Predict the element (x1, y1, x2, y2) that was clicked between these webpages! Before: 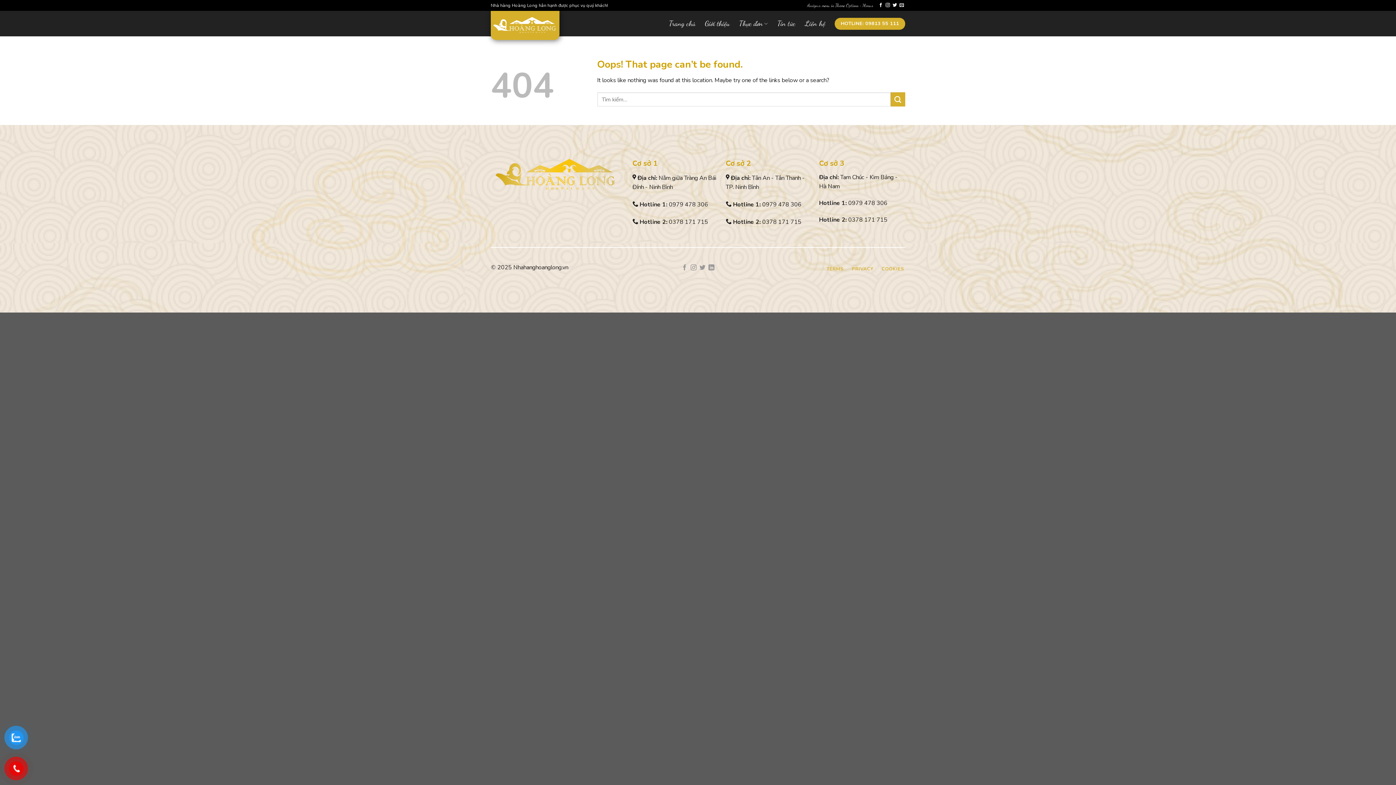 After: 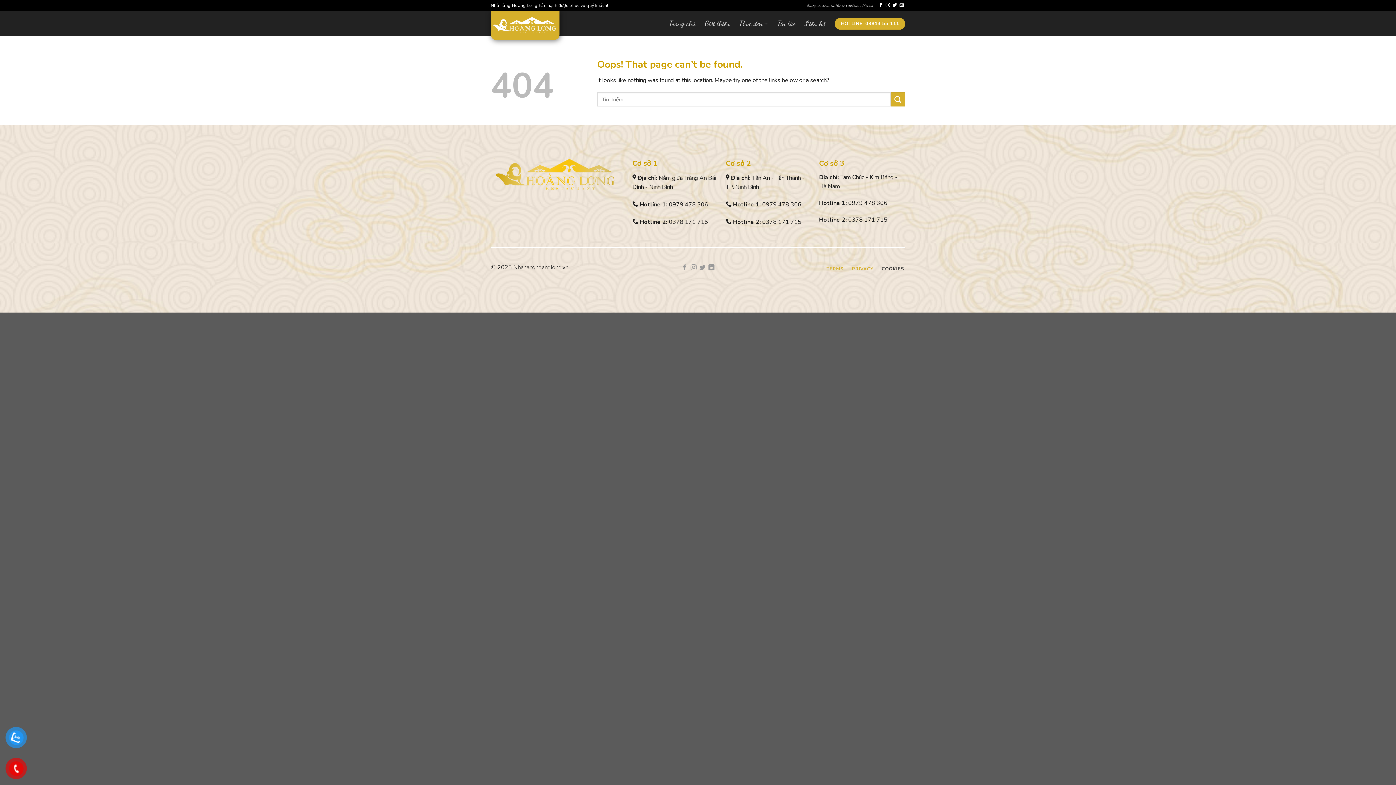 Action: label: COOKIES bbox: (880, 263, 905, 274)